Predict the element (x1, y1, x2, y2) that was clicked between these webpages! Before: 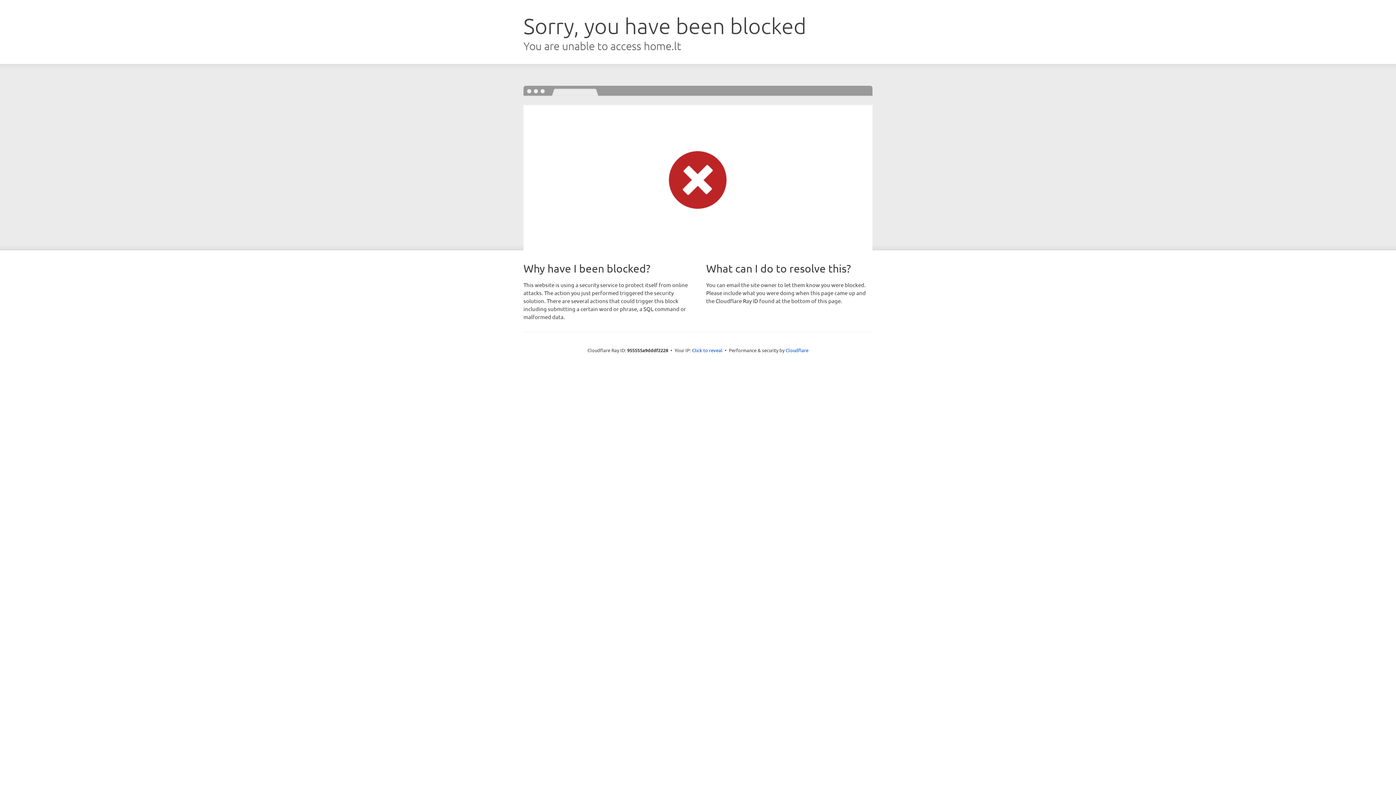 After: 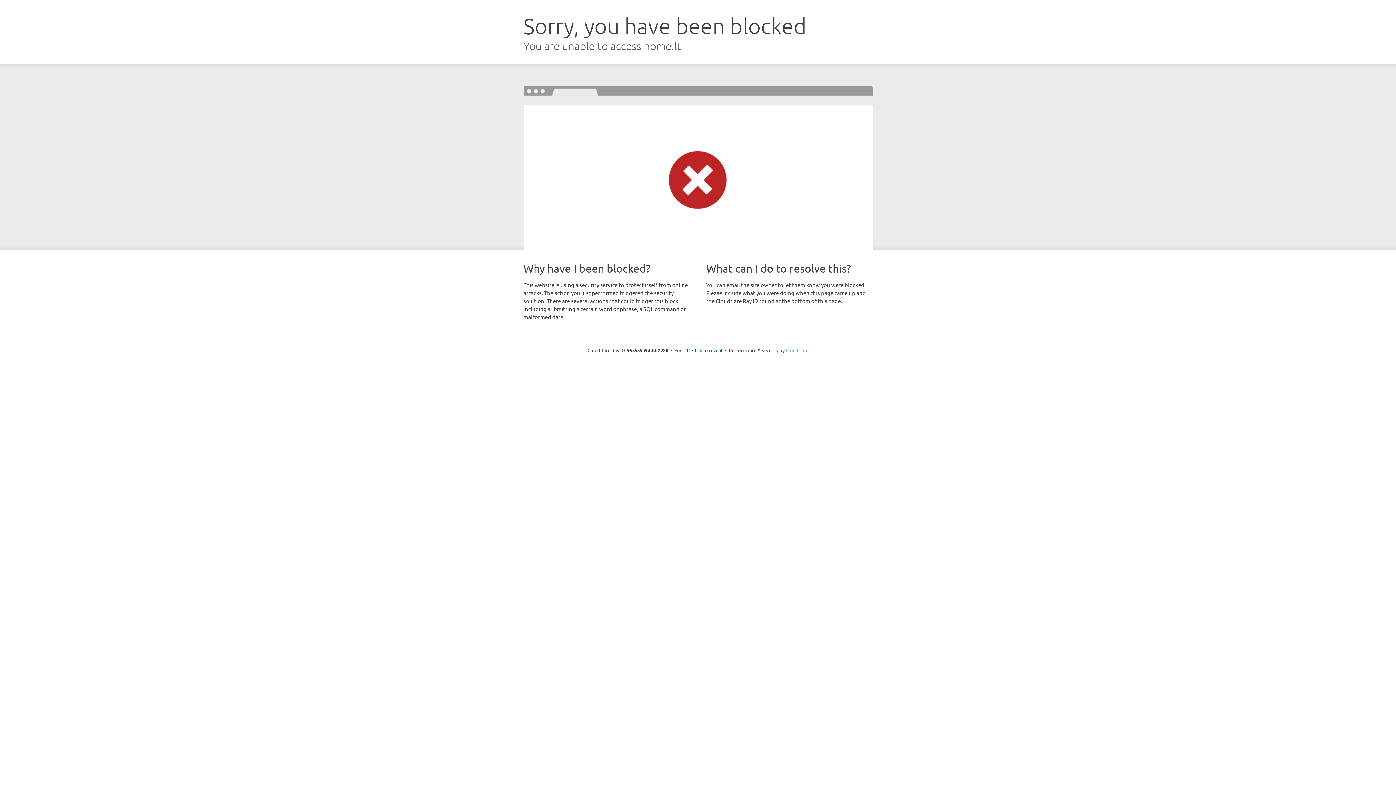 Action: label: Cloudflare bbox: (785, 347, 808, 353)